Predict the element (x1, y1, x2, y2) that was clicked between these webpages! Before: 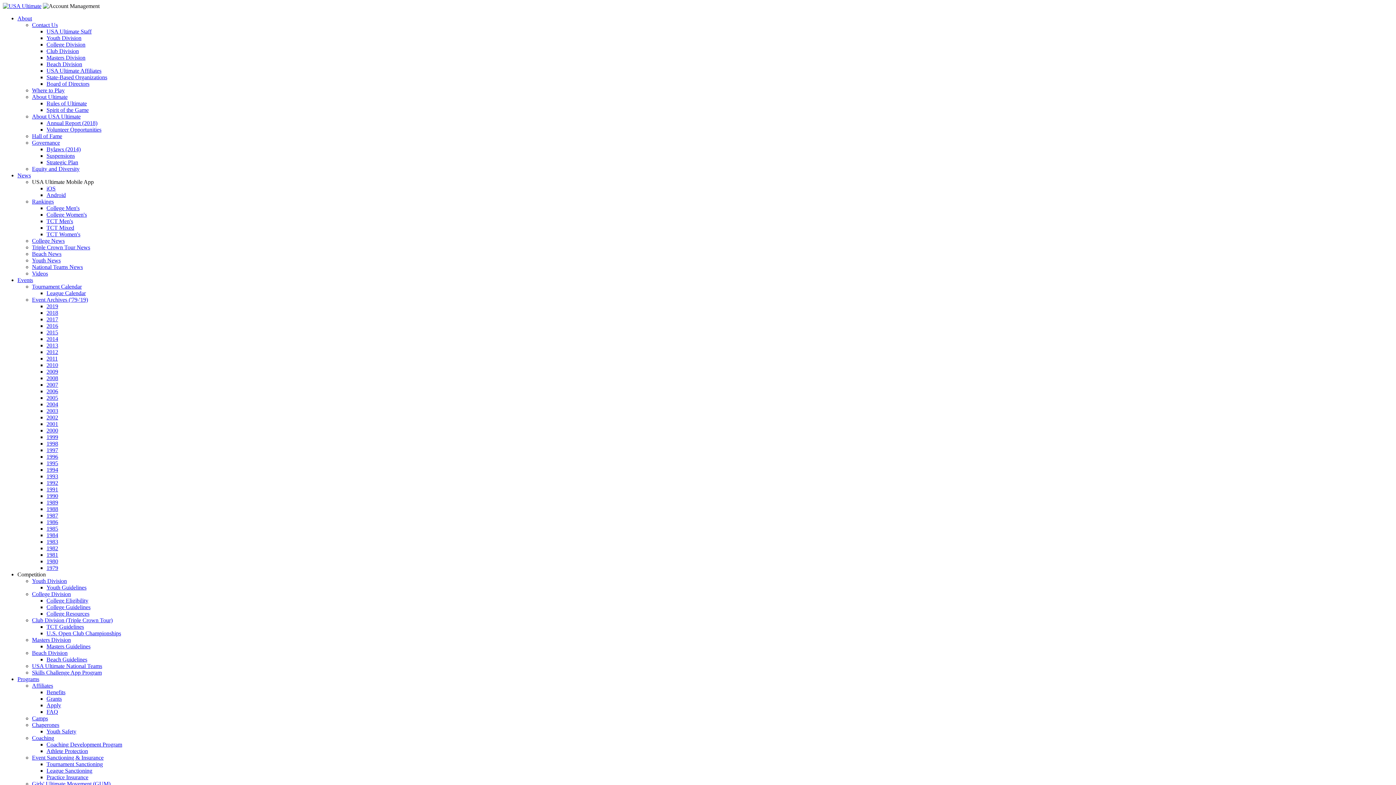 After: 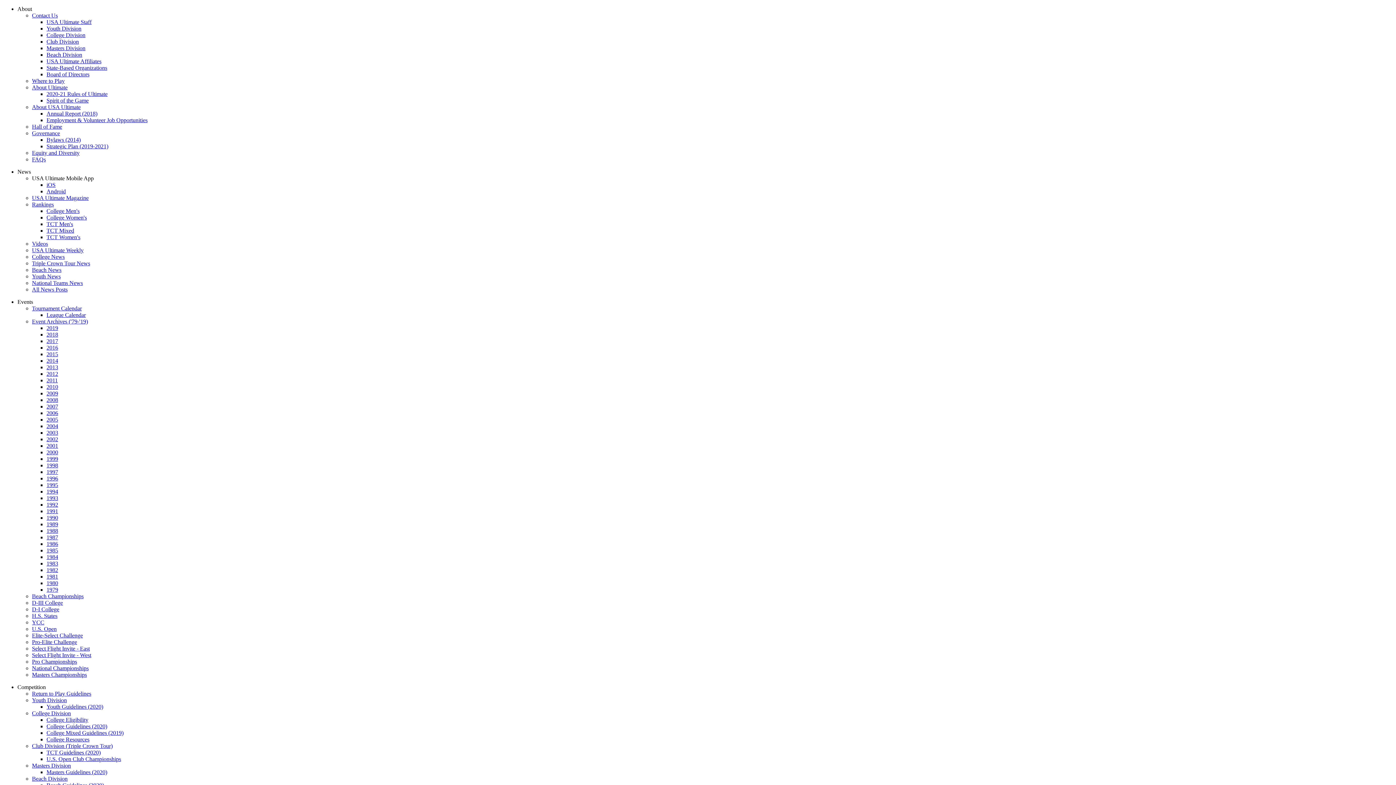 Action: label: 2017 bbox: (46, 316, 58, 322)